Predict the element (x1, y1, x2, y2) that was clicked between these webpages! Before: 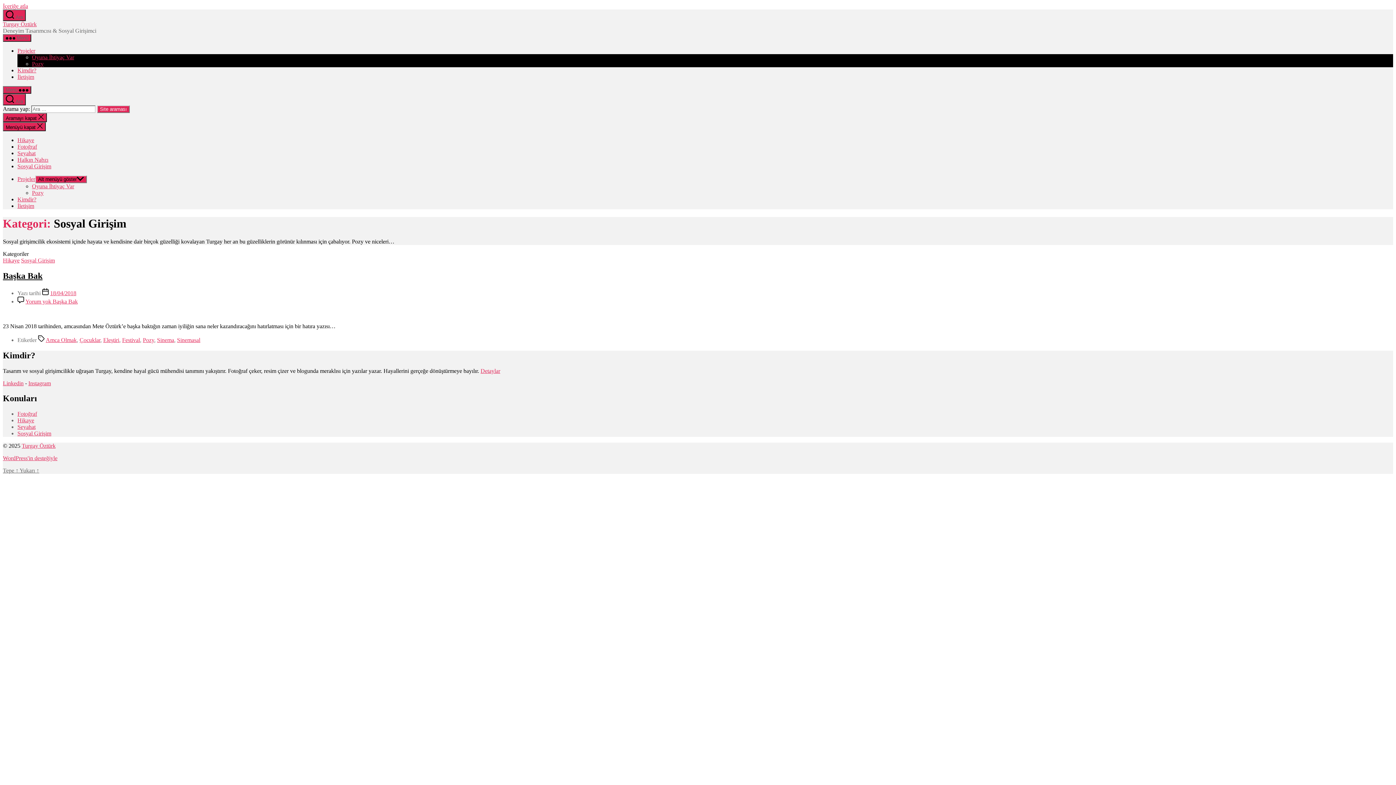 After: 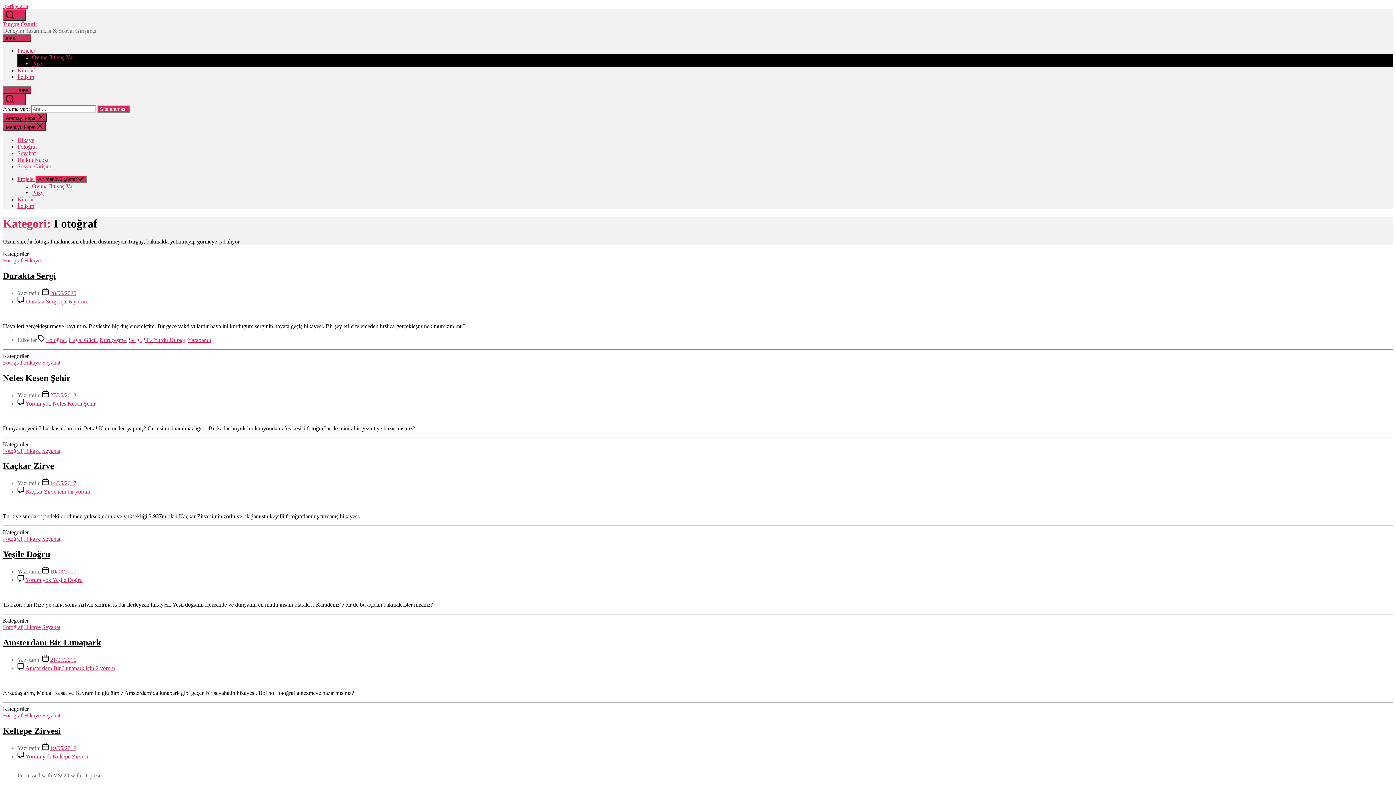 Action: bbox: (17, 411, 37, 417) label: Fotoğraf